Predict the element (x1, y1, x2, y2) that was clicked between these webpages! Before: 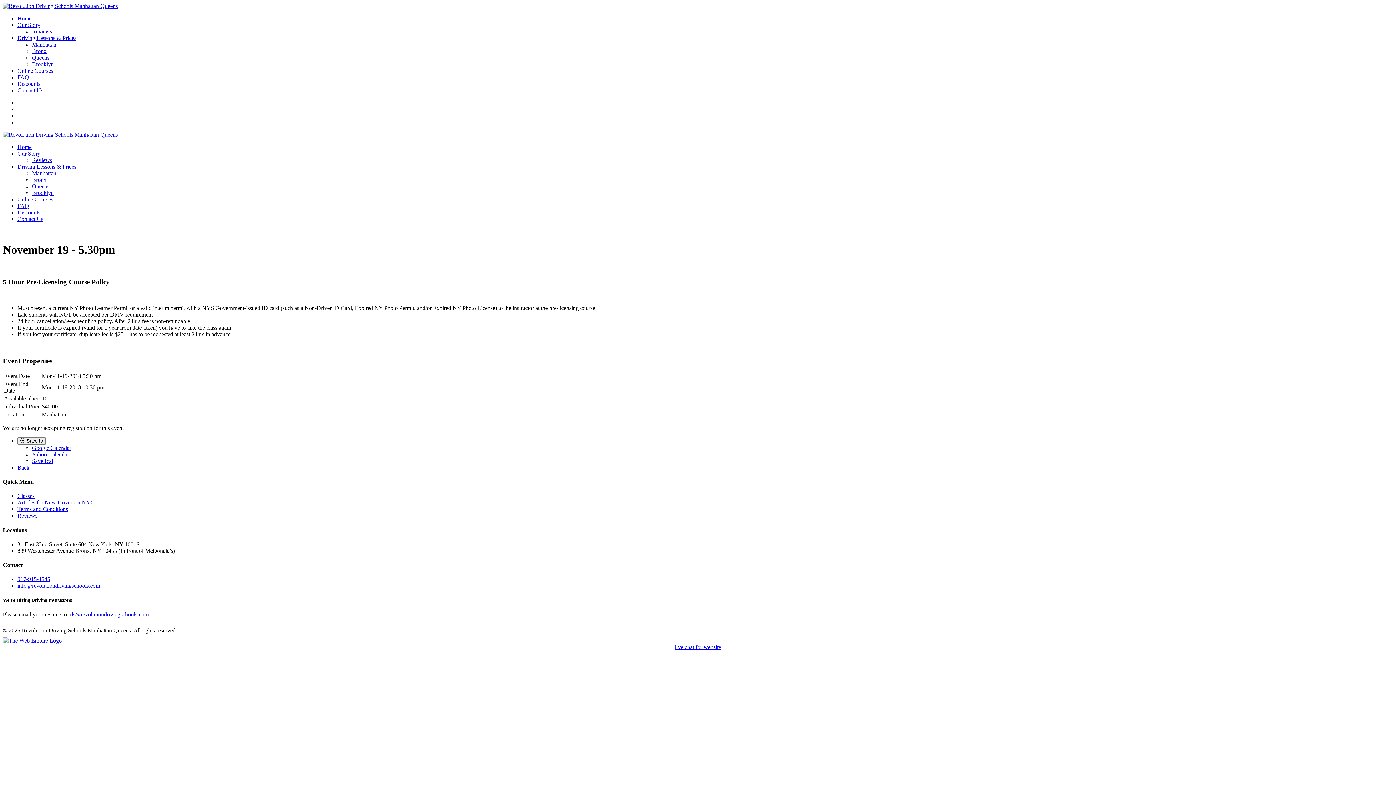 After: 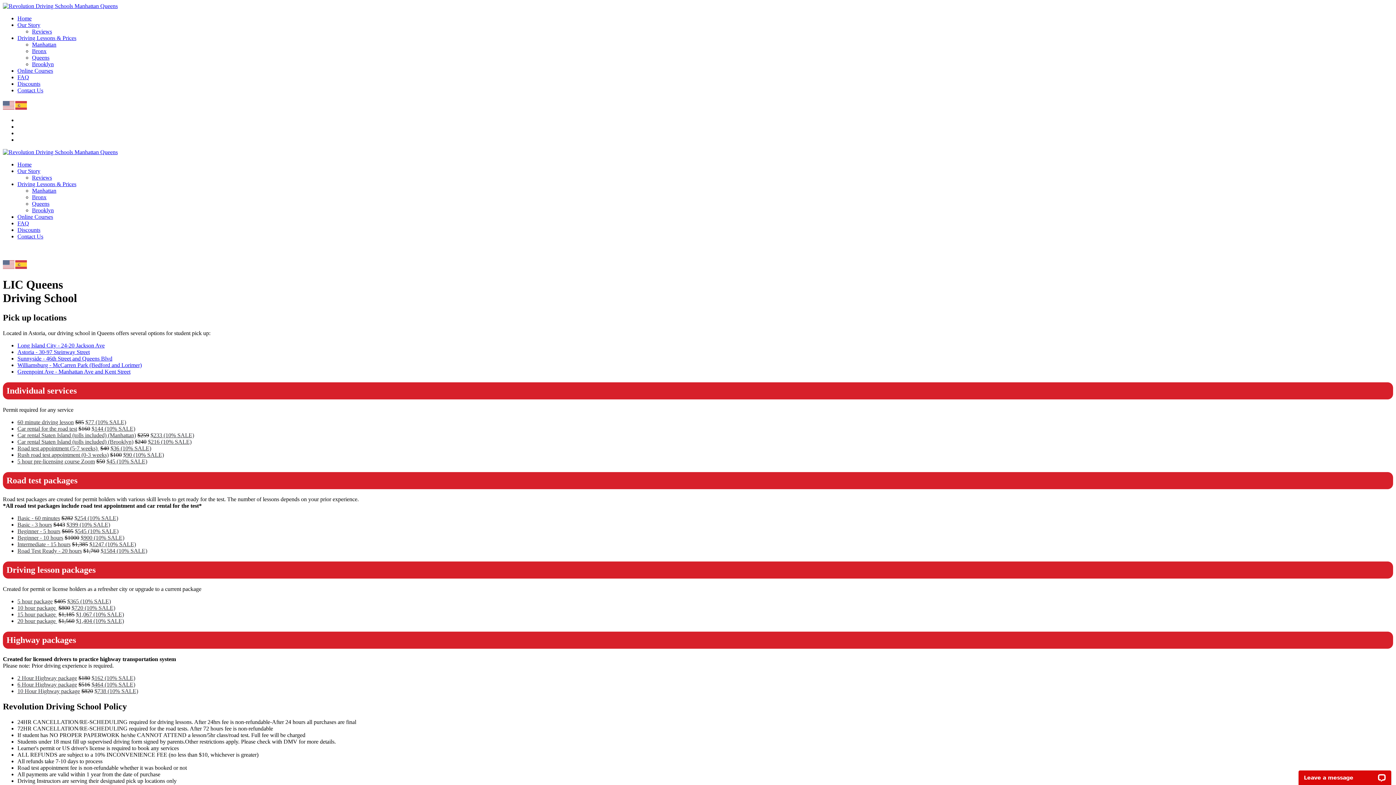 Action: label: Queens bbox: (32, 54, 49, 60)